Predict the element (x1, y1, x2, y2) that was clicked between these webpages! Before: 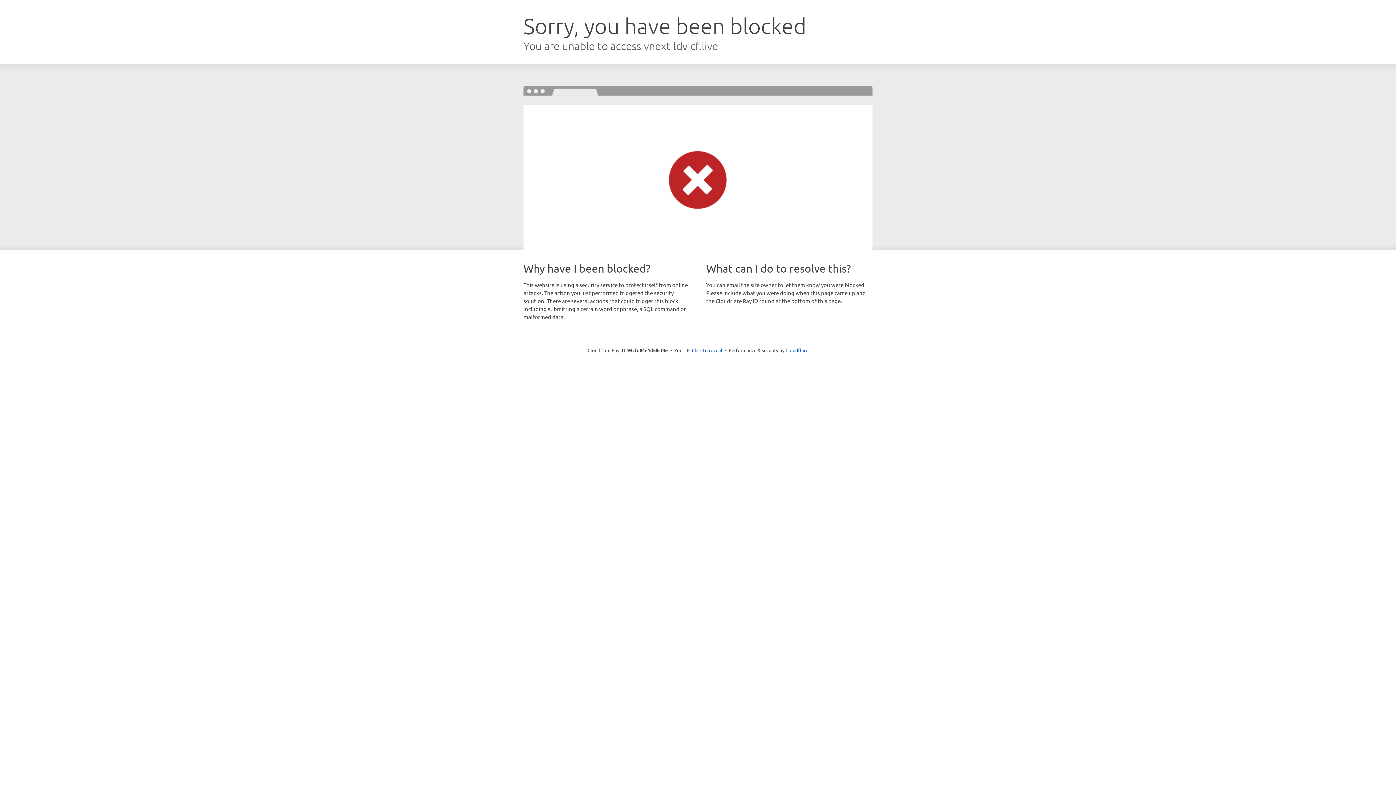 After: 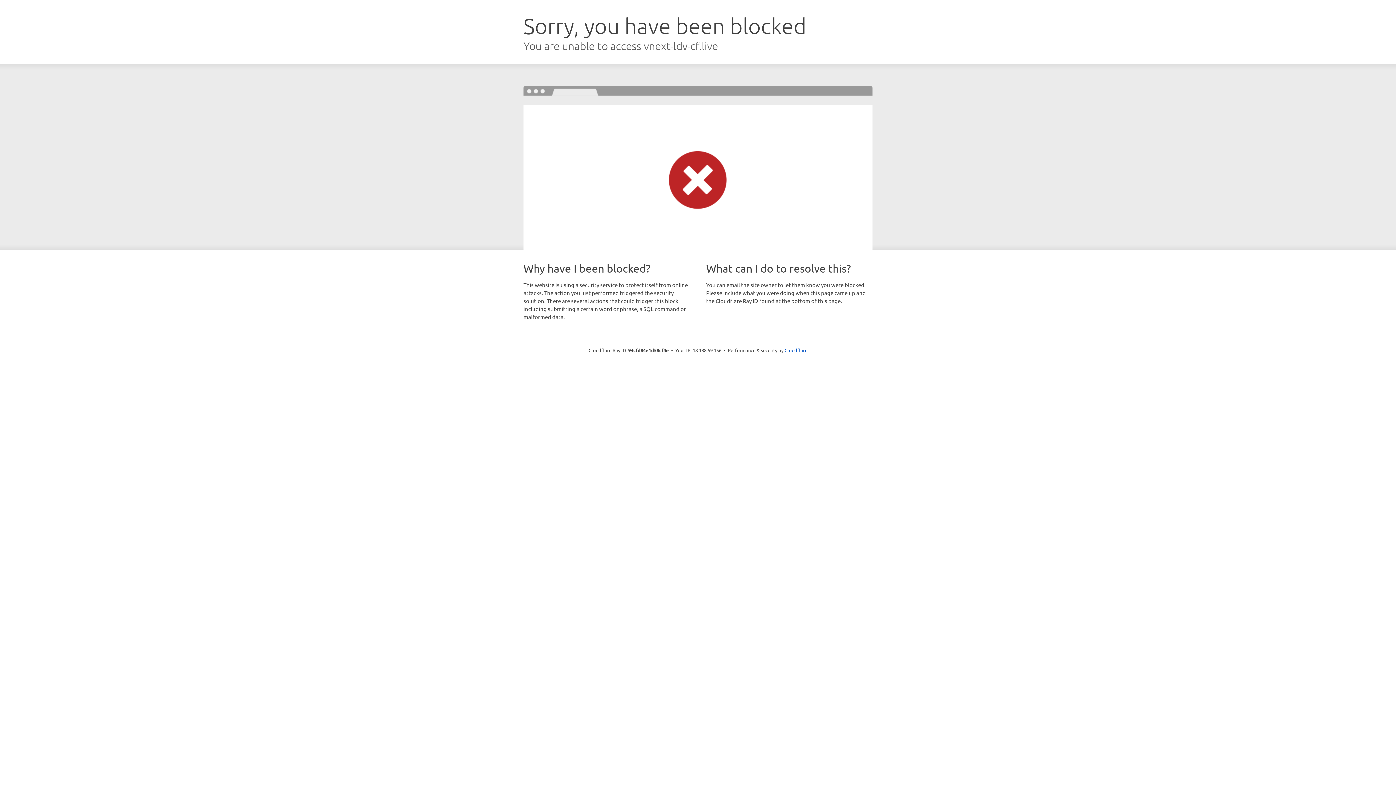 Action: bbox: (692, 346, 722, 353) label: Click to reveal